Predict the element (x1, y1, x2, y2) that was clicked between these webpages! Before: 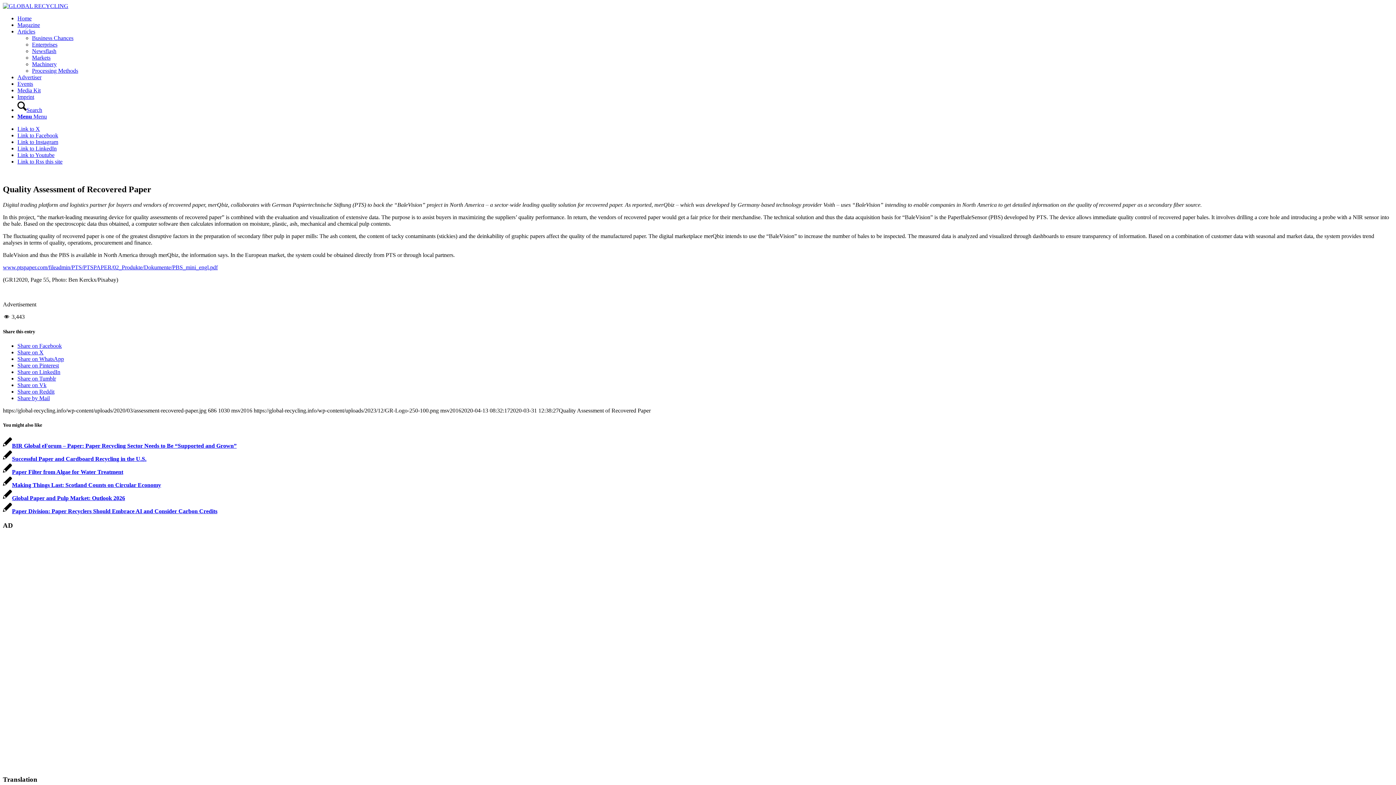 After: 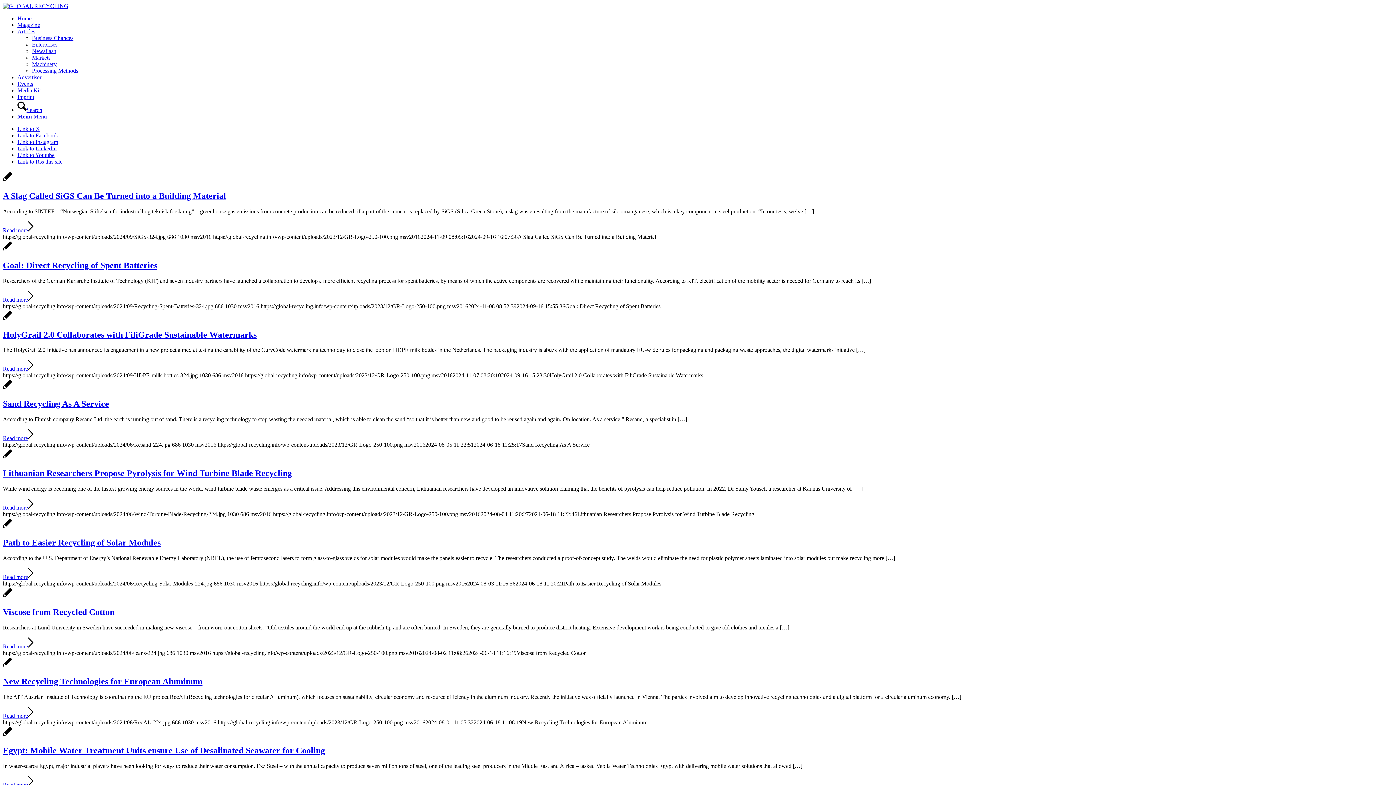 Action: bbox: (32, 67, 78, 73) label: Processing Methods